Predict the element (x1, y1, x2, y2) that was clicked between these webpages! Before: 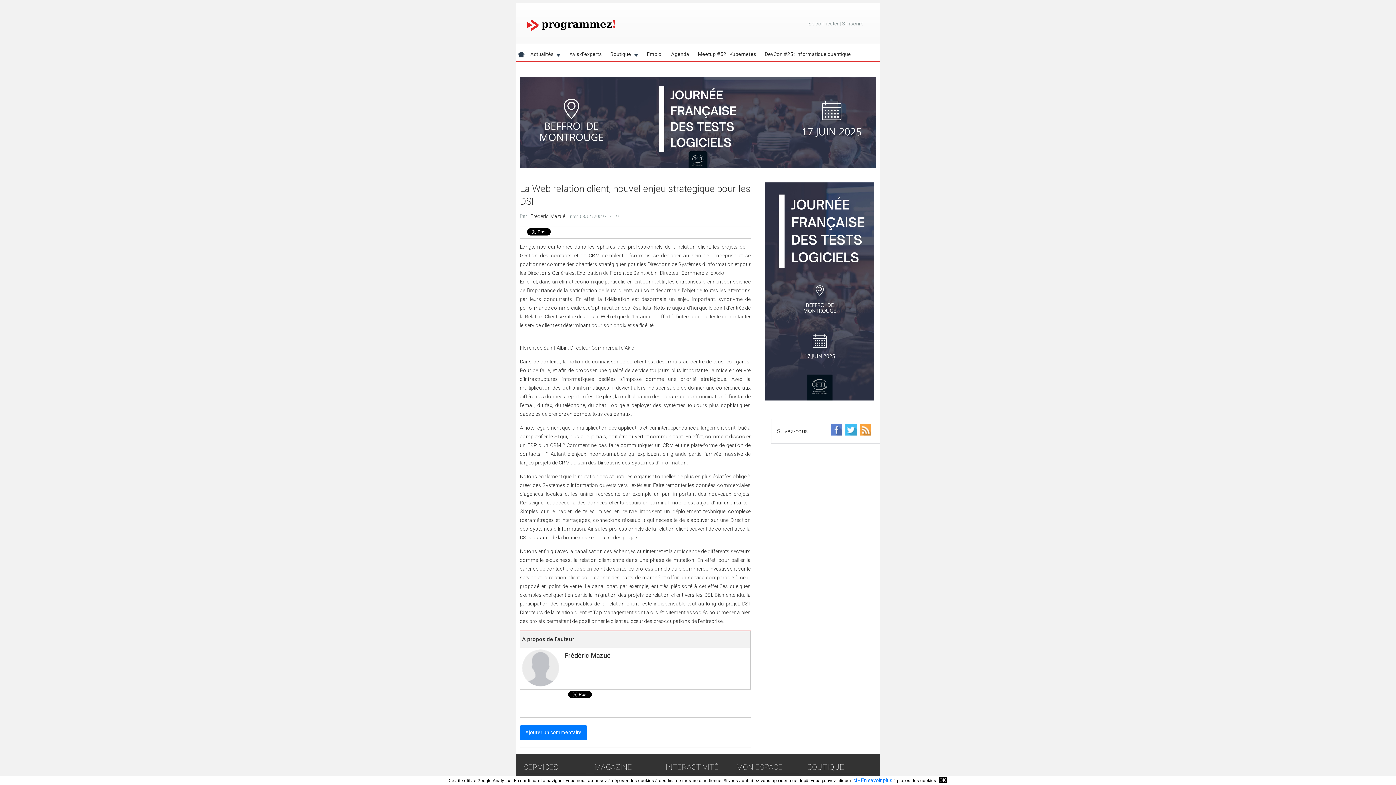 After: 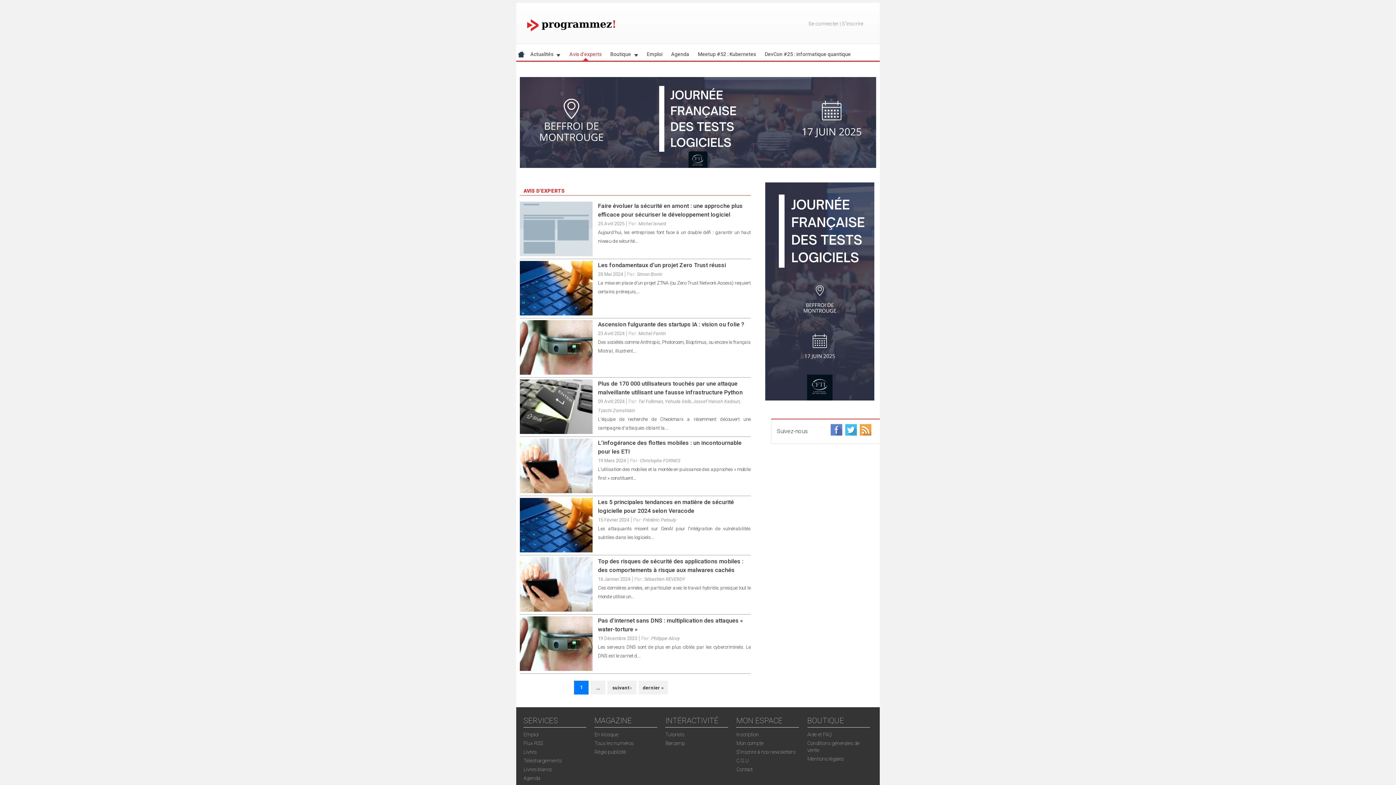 Action: label: Avis d'experts bbox: (565, 47, 606, 60)